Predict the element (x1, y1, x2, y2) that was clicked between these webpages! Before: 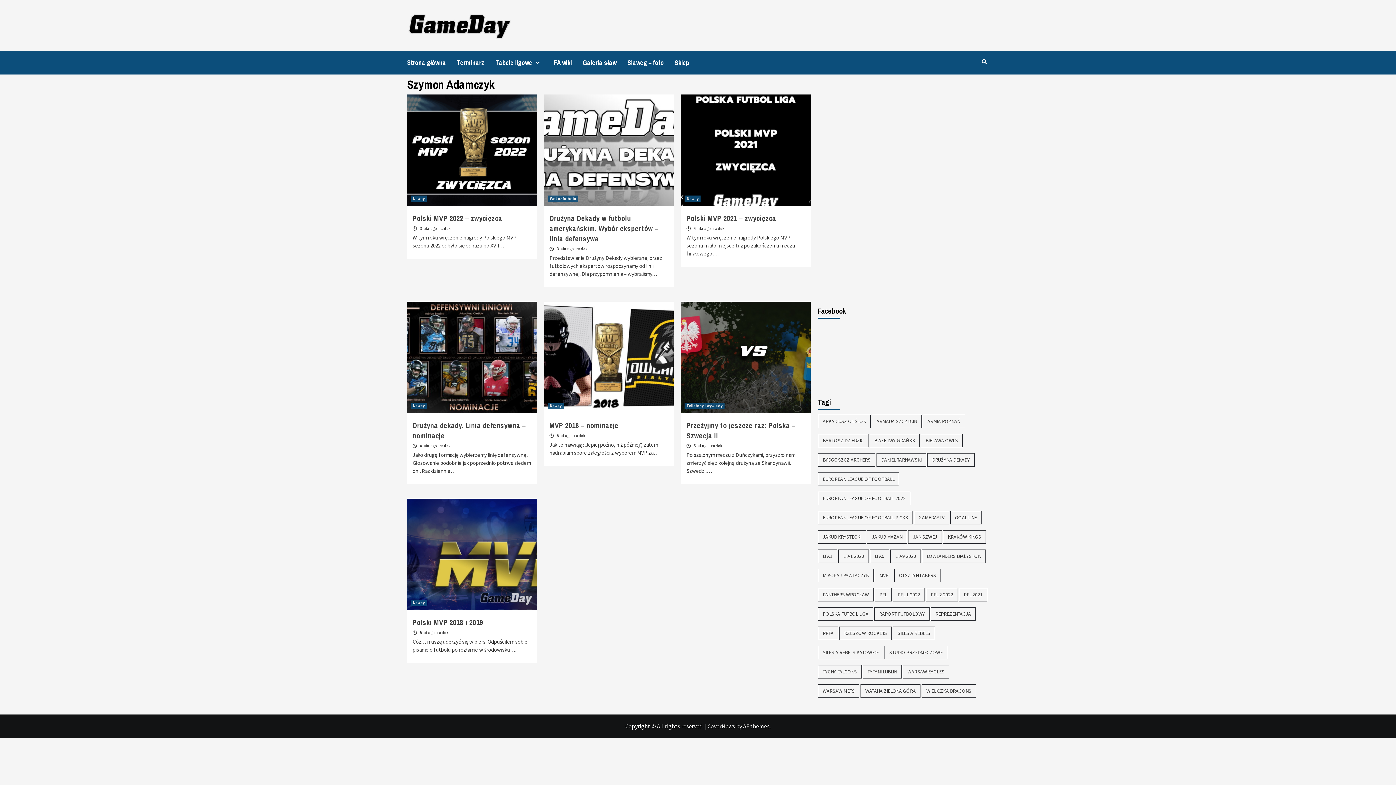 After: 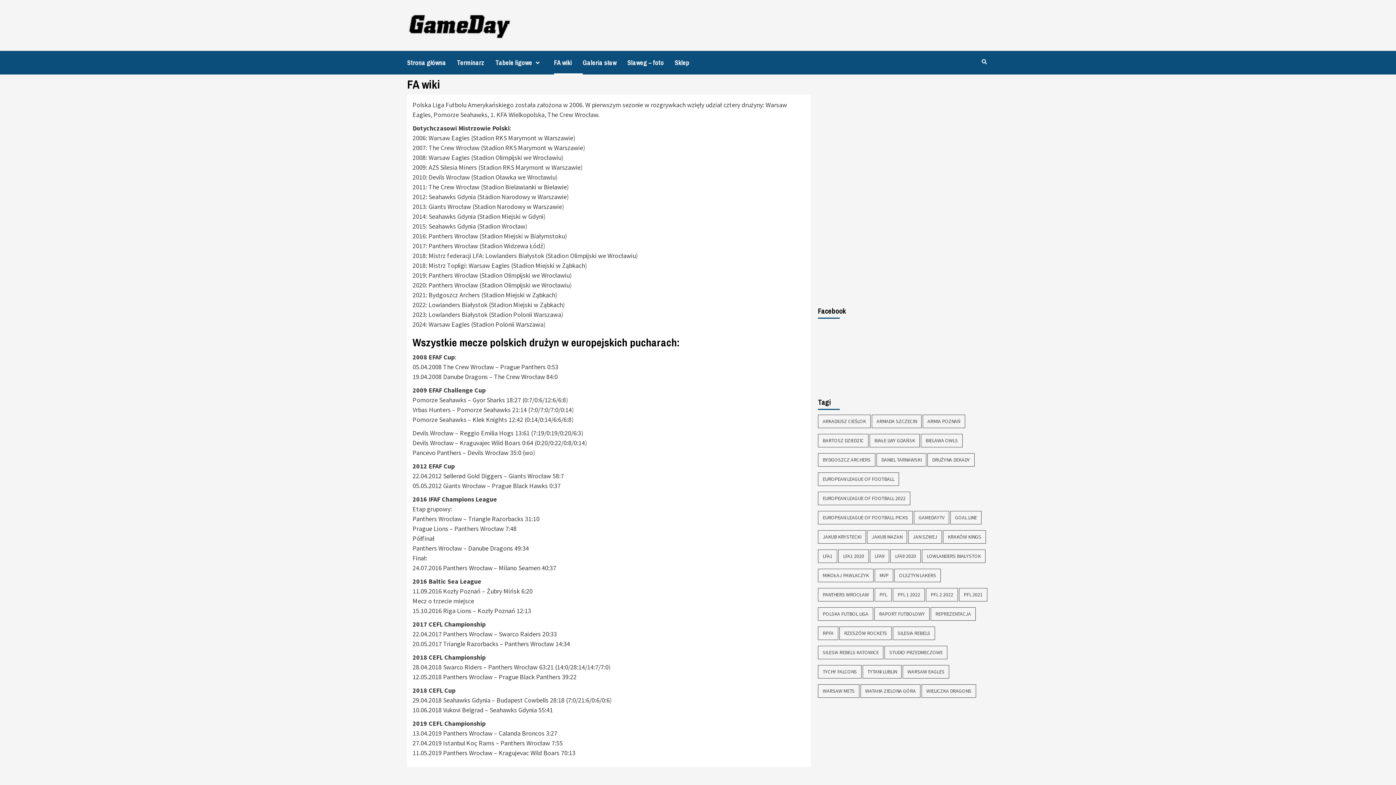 Action: bbox: (554, 50, 582, 74) label: FA wiki